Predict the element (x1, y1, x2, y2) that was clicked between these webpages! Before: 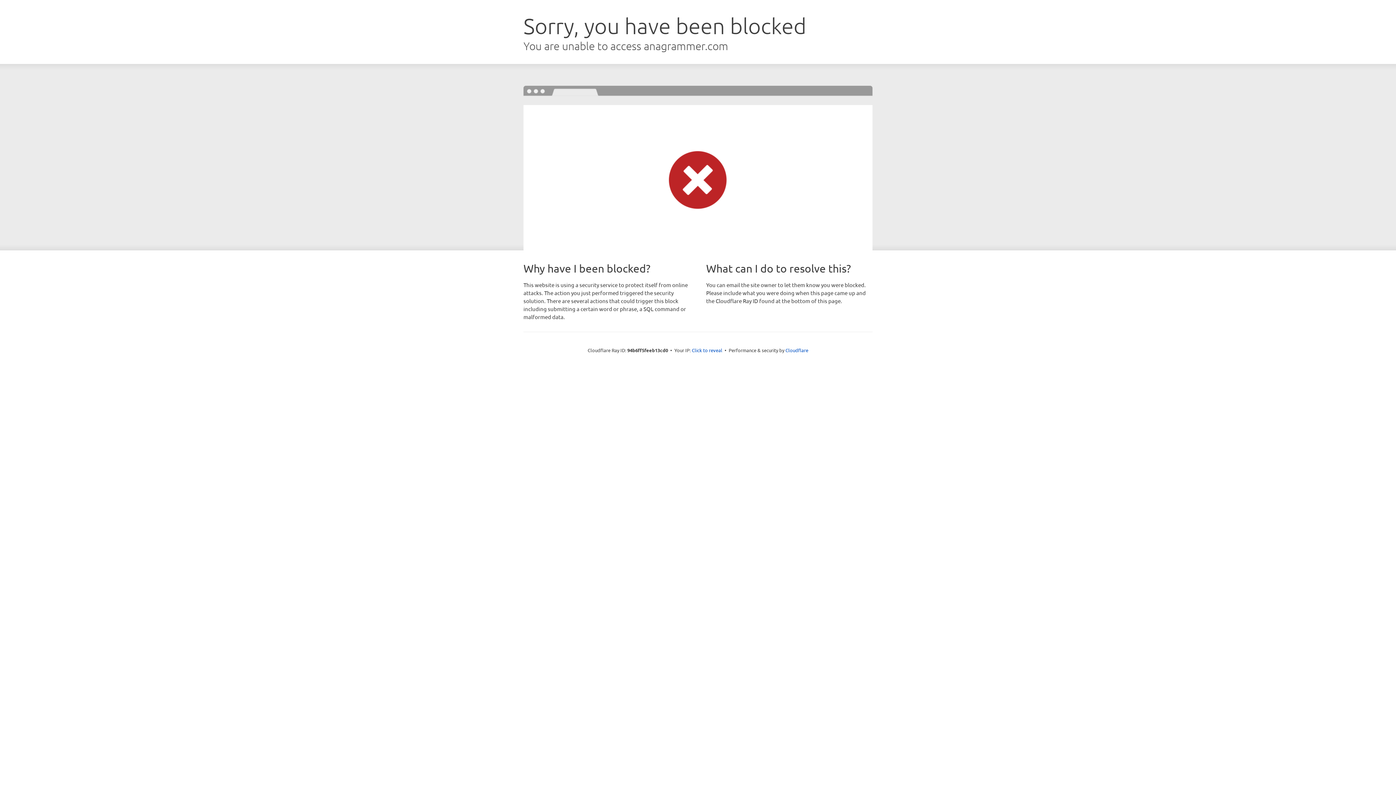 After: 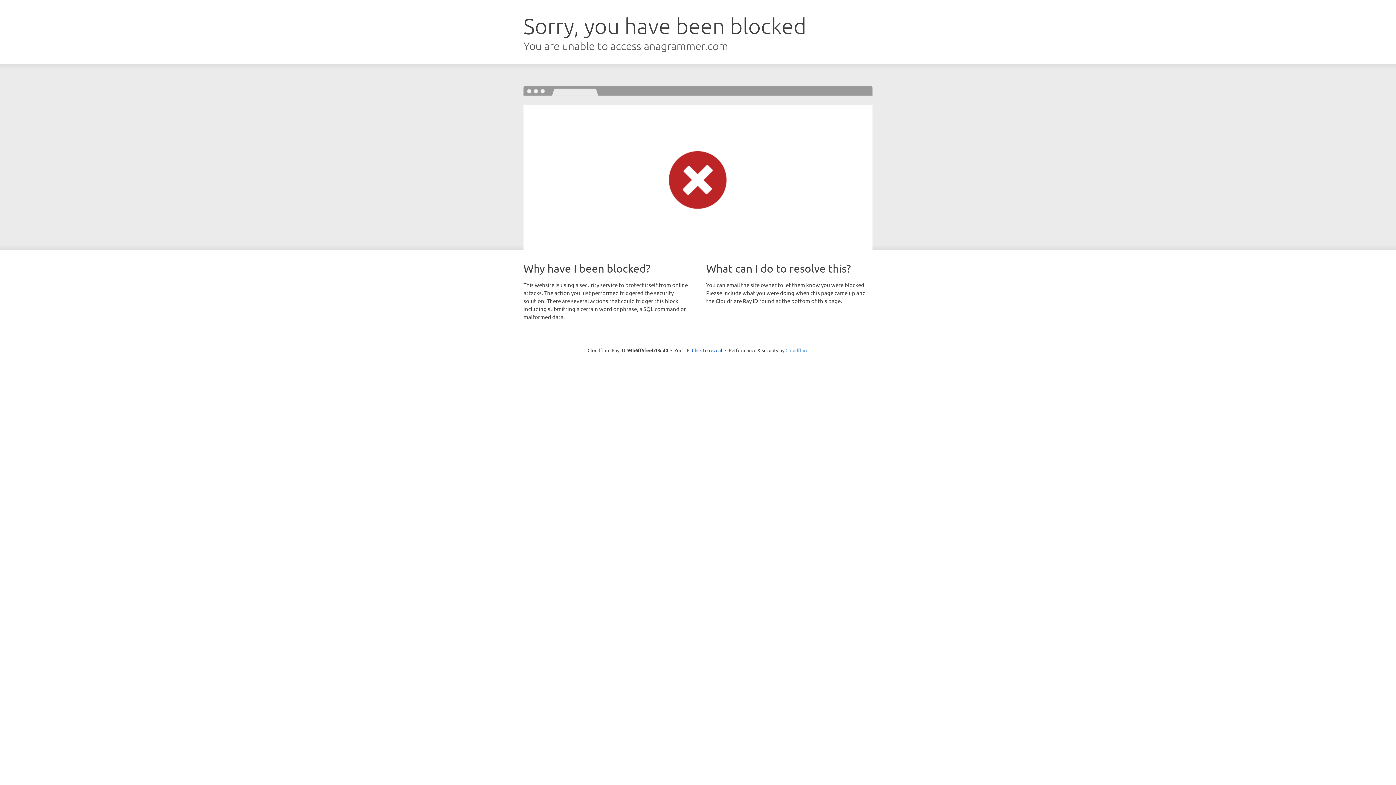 Action: bbox: (785, 347, 808, 353) label: Cloudflare